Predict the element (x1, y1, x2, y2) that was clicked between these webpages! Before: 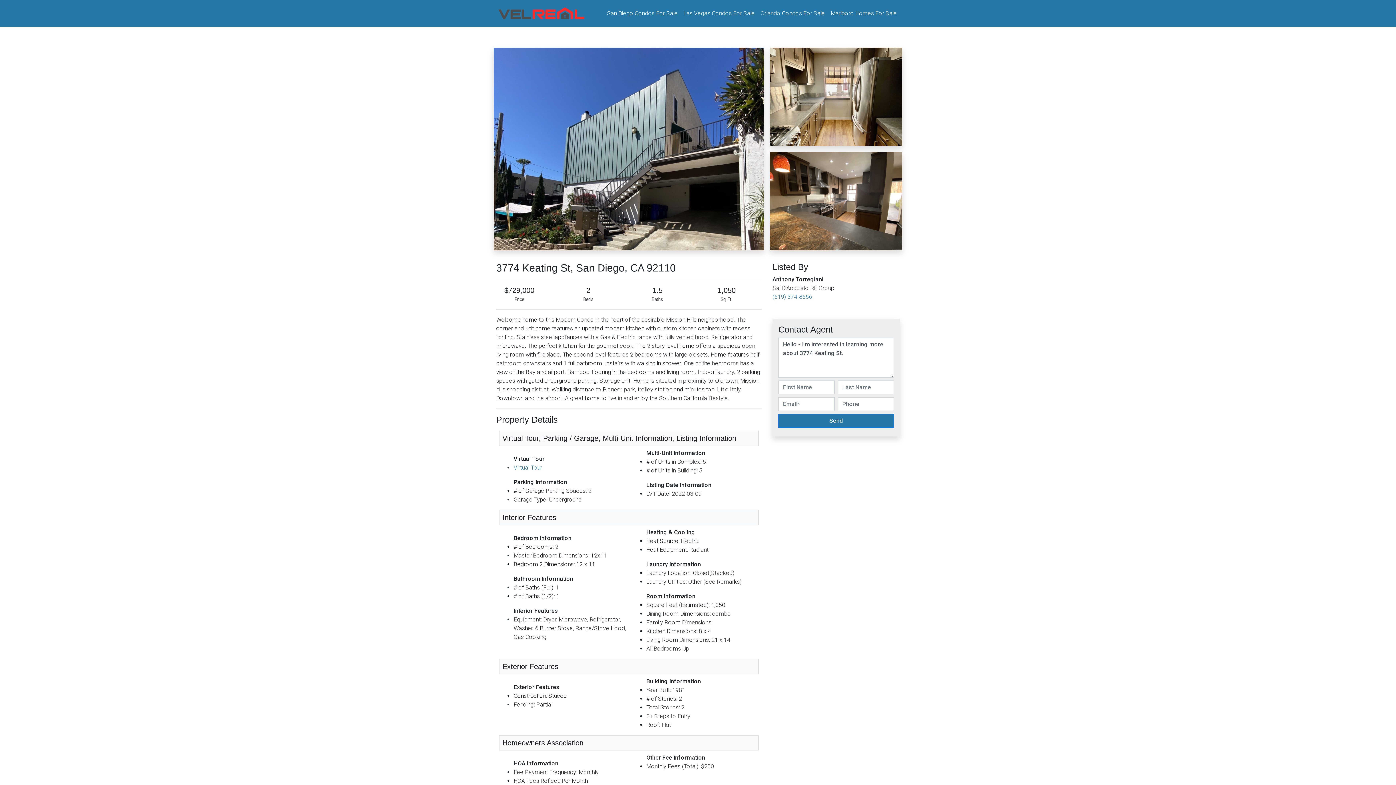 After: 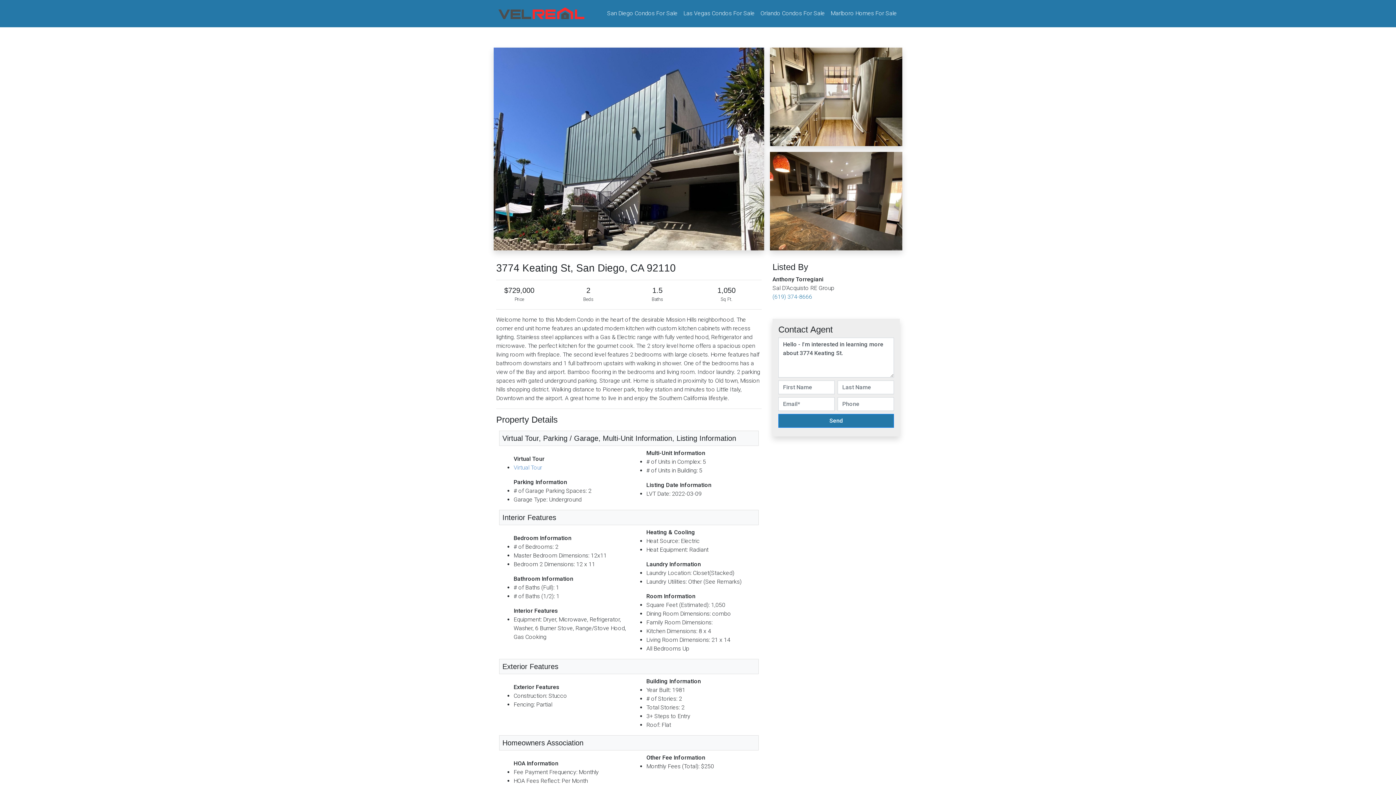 Action: label: Virtual Tour bbox: (513, 464, 542, 471)